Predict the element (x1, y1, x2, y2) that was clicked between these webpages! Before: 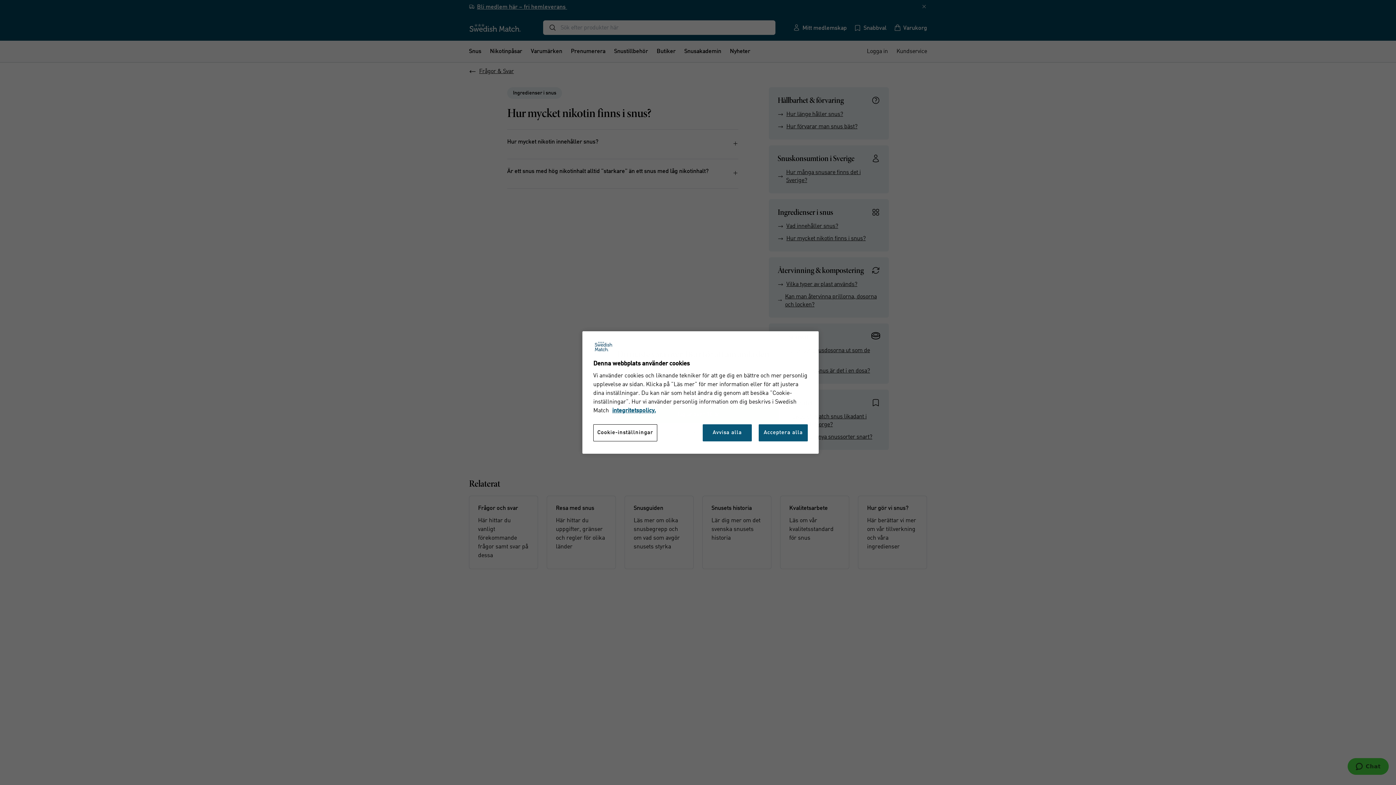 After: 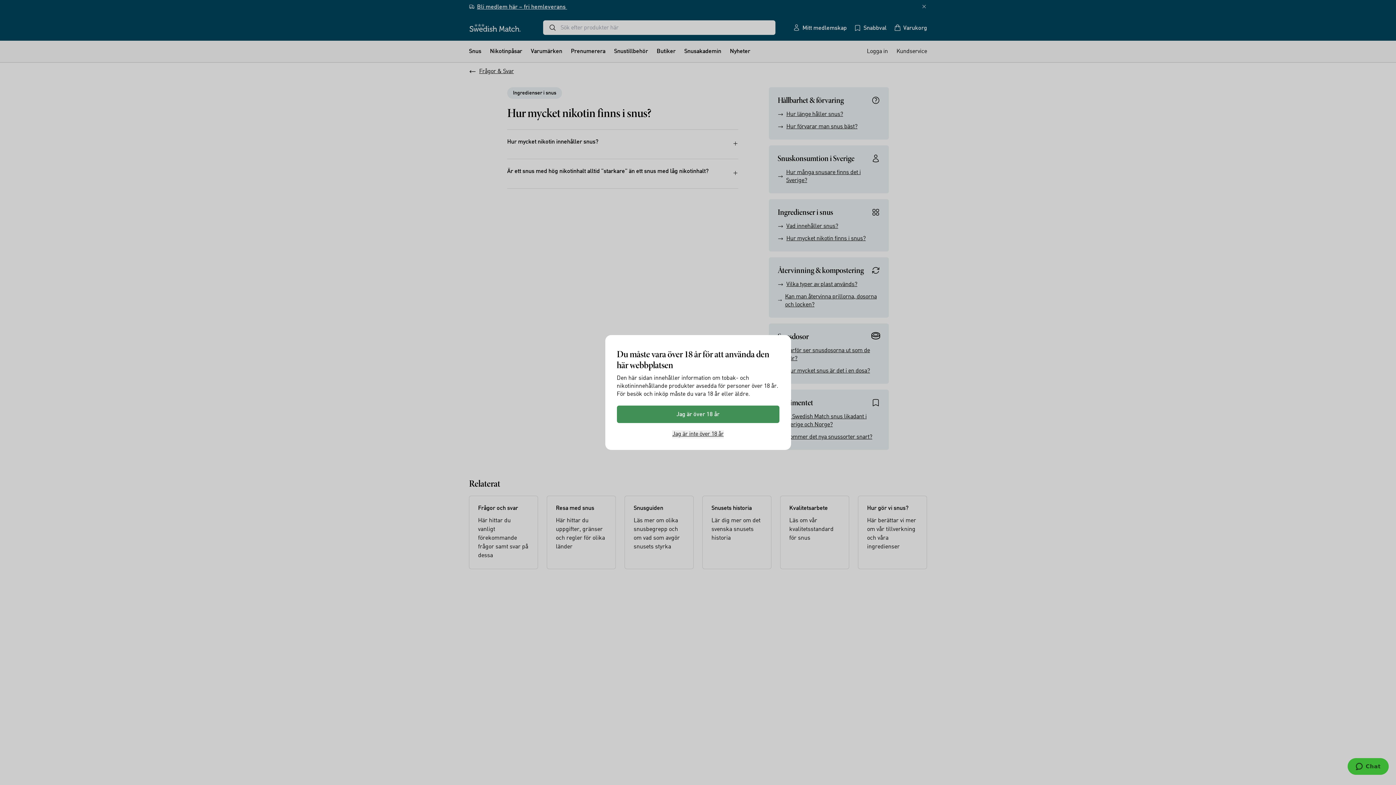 Action: bbox: (702, 424, 752, 441) label: Avvisa alla